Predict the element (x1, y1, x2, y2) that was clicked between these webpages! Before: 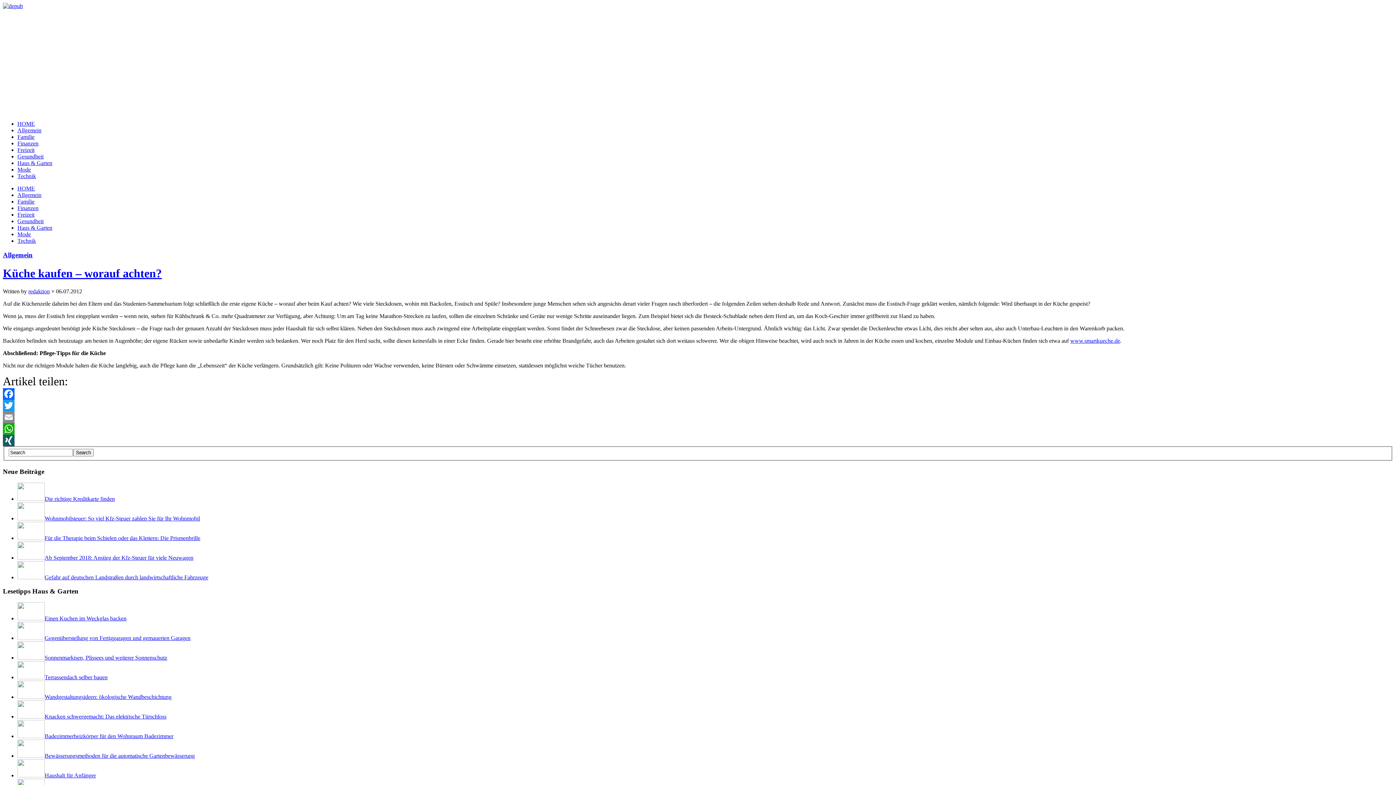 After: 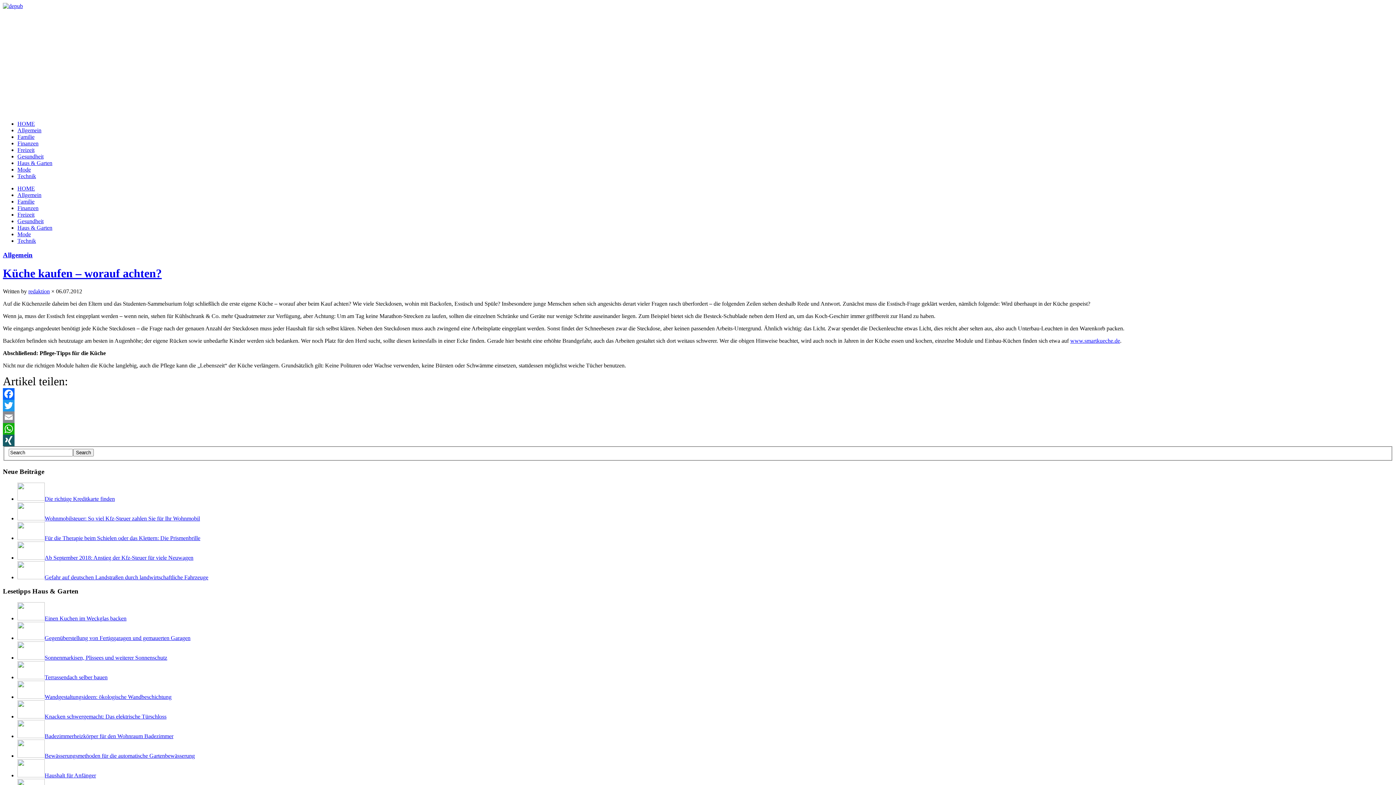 Action: label: Email bbox: (2, 411, 1393, 423)